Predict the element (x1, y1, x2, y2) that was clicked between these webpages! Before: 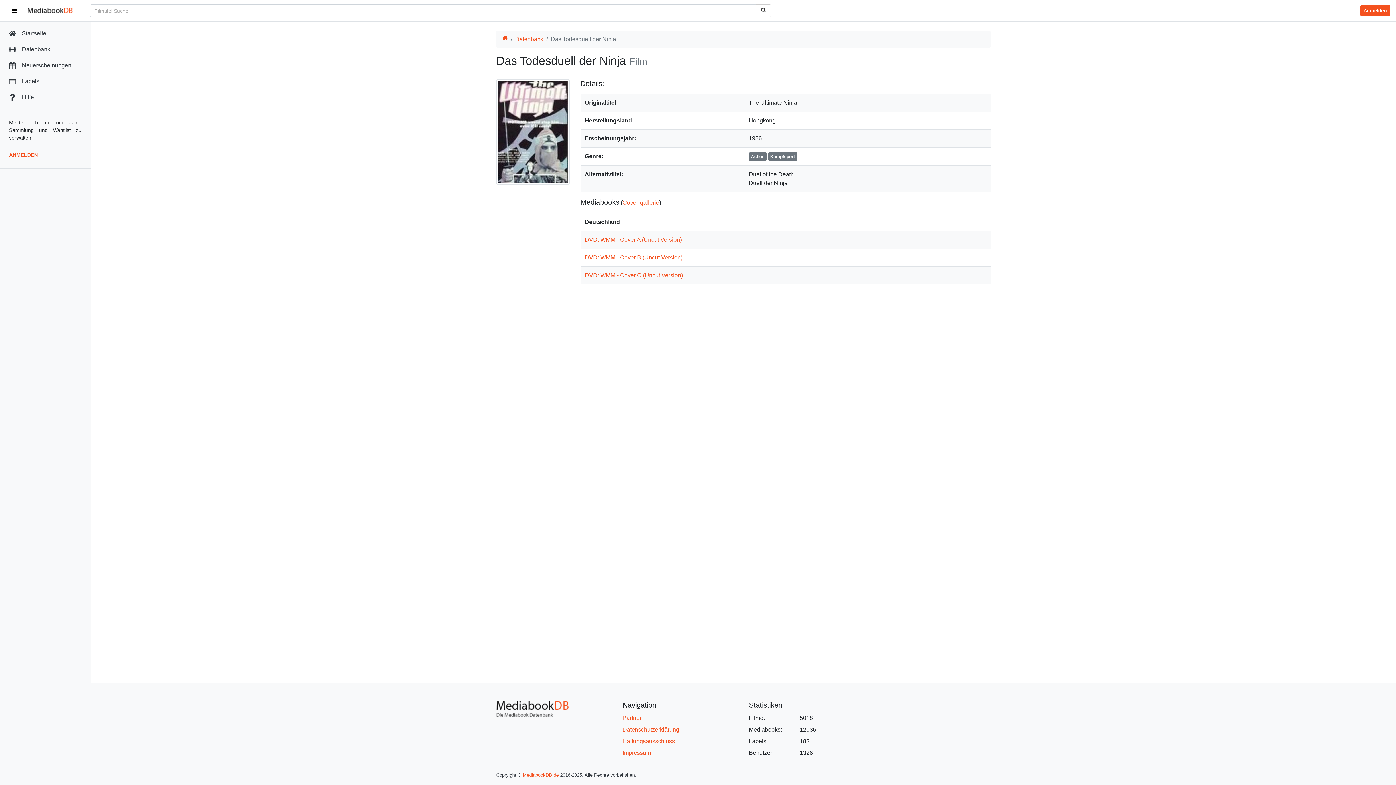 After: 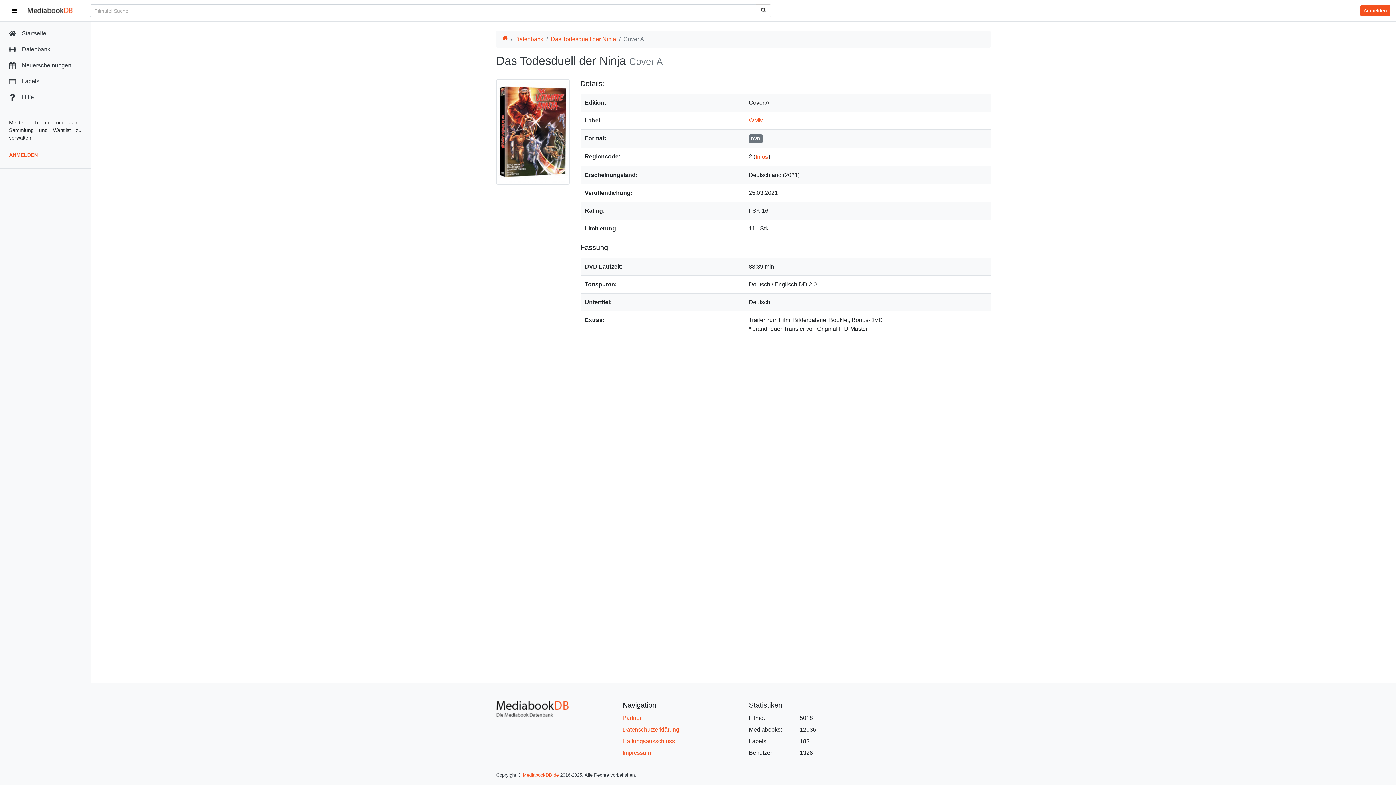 Action: bbox: (584, 236, 682, 242) label: DVD: WMM - Cover A (Uncut Version)